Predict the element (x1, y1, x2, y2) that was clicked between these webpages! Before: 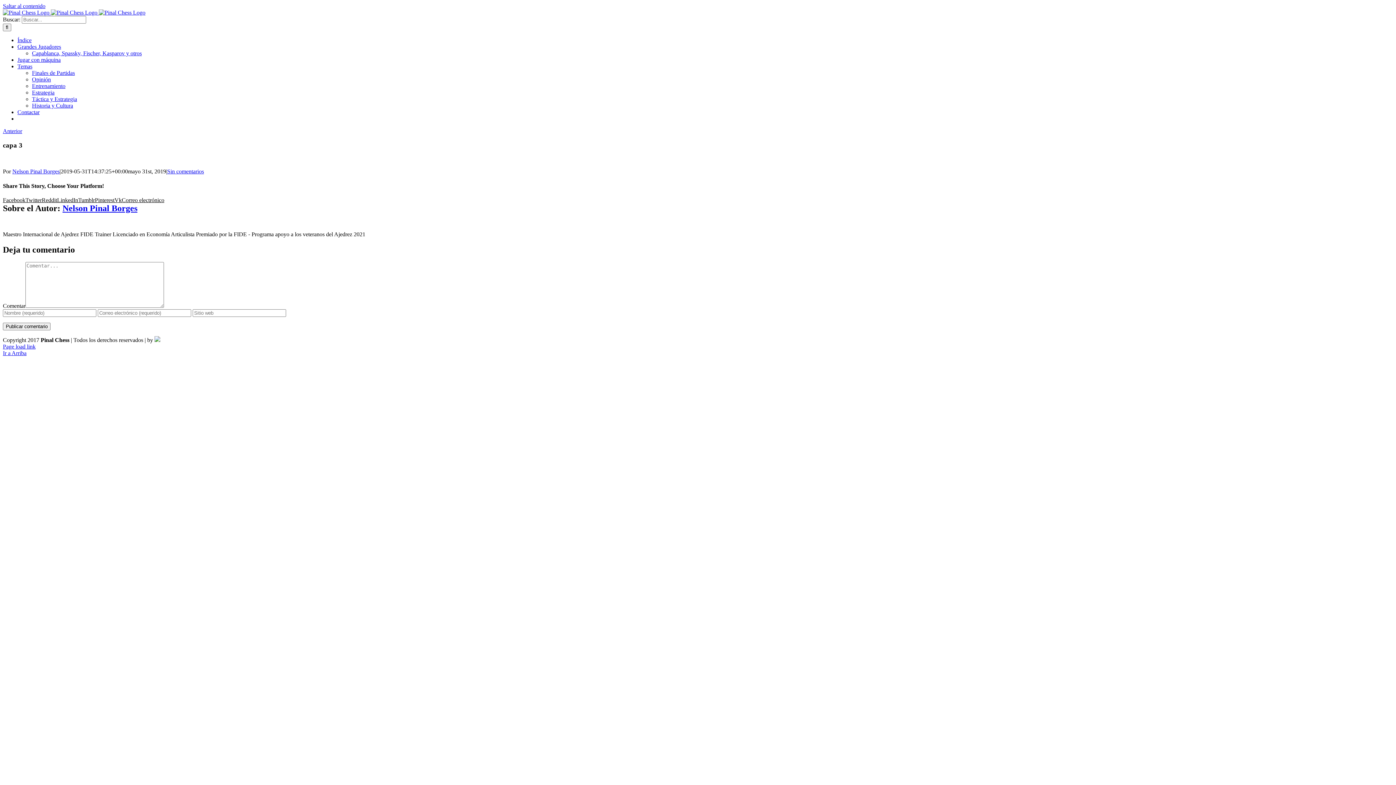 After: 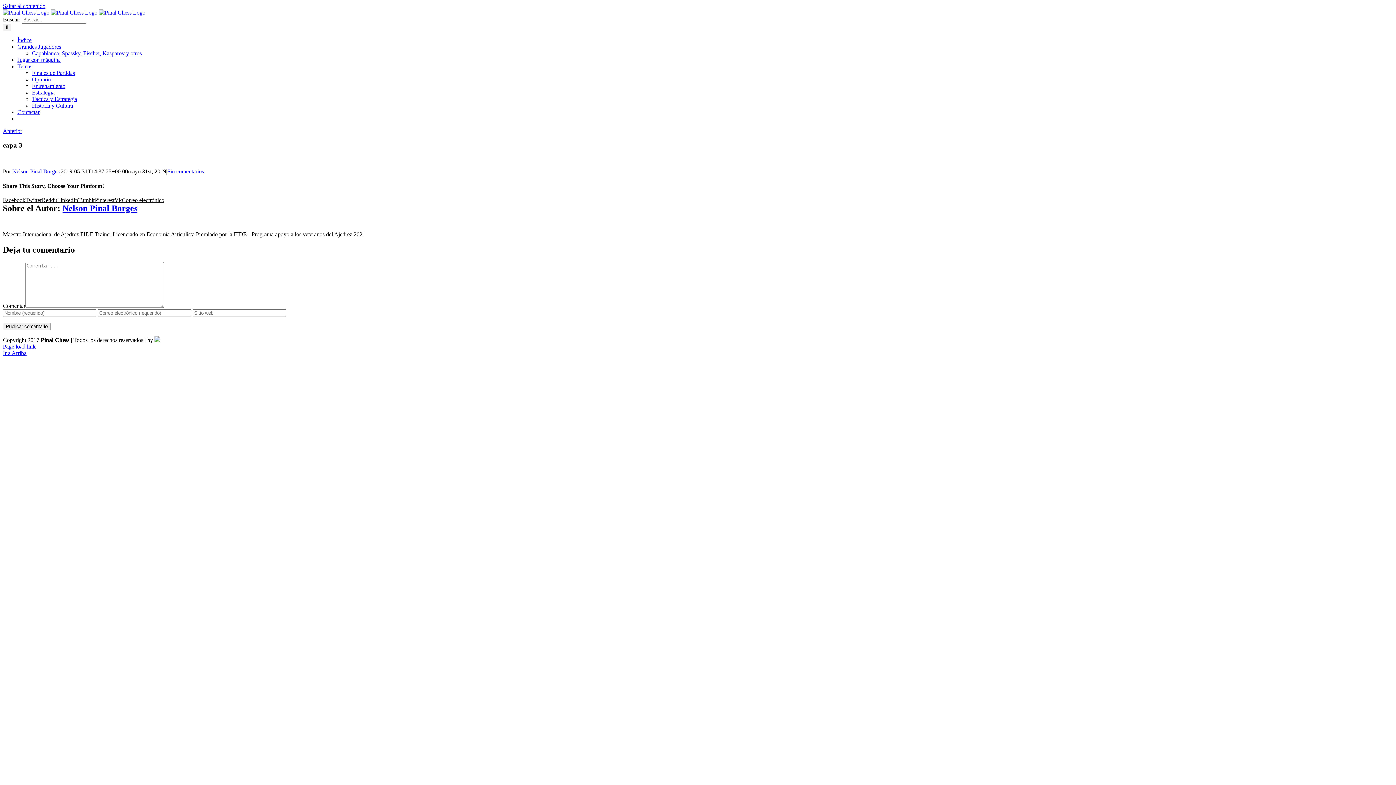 Action: label: Pinterest bbox: (94, 197, 114, 203)